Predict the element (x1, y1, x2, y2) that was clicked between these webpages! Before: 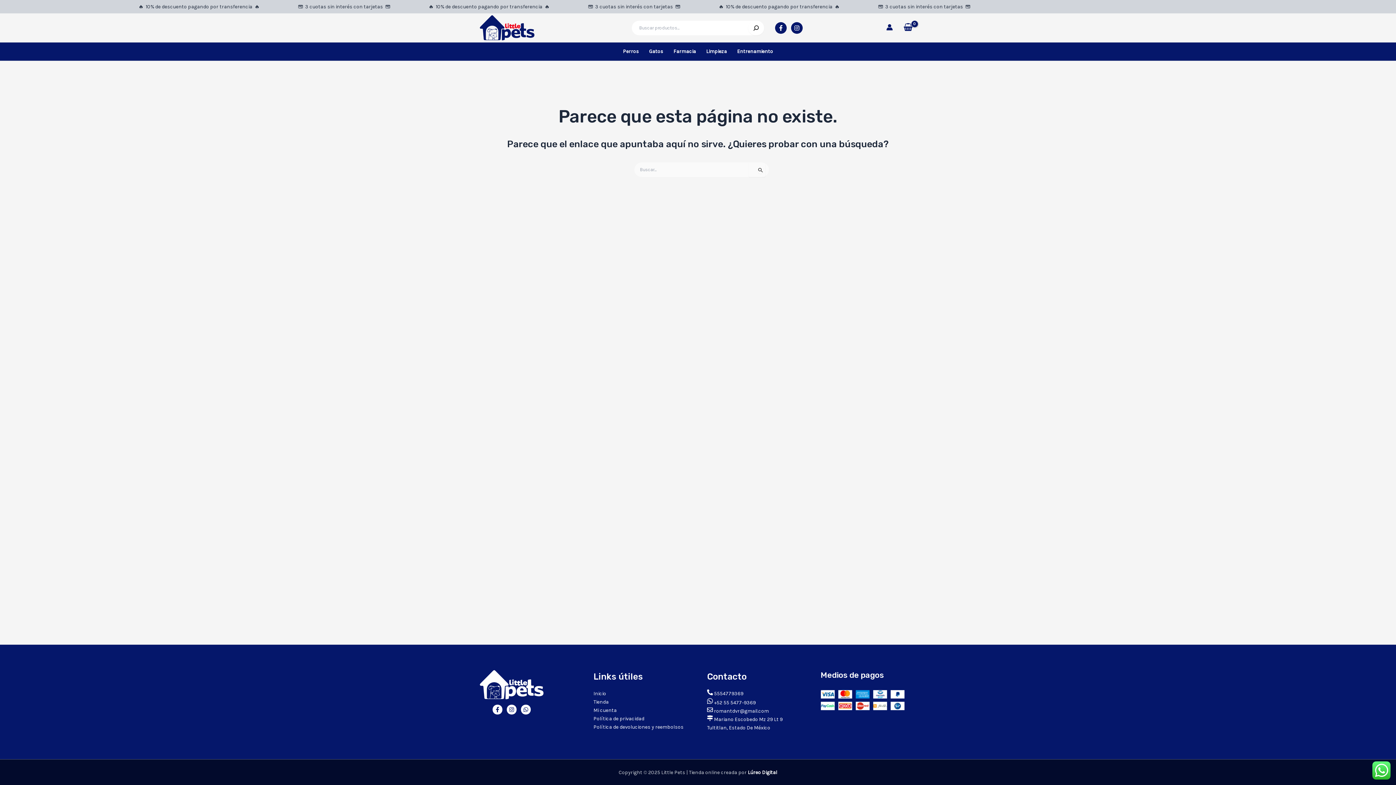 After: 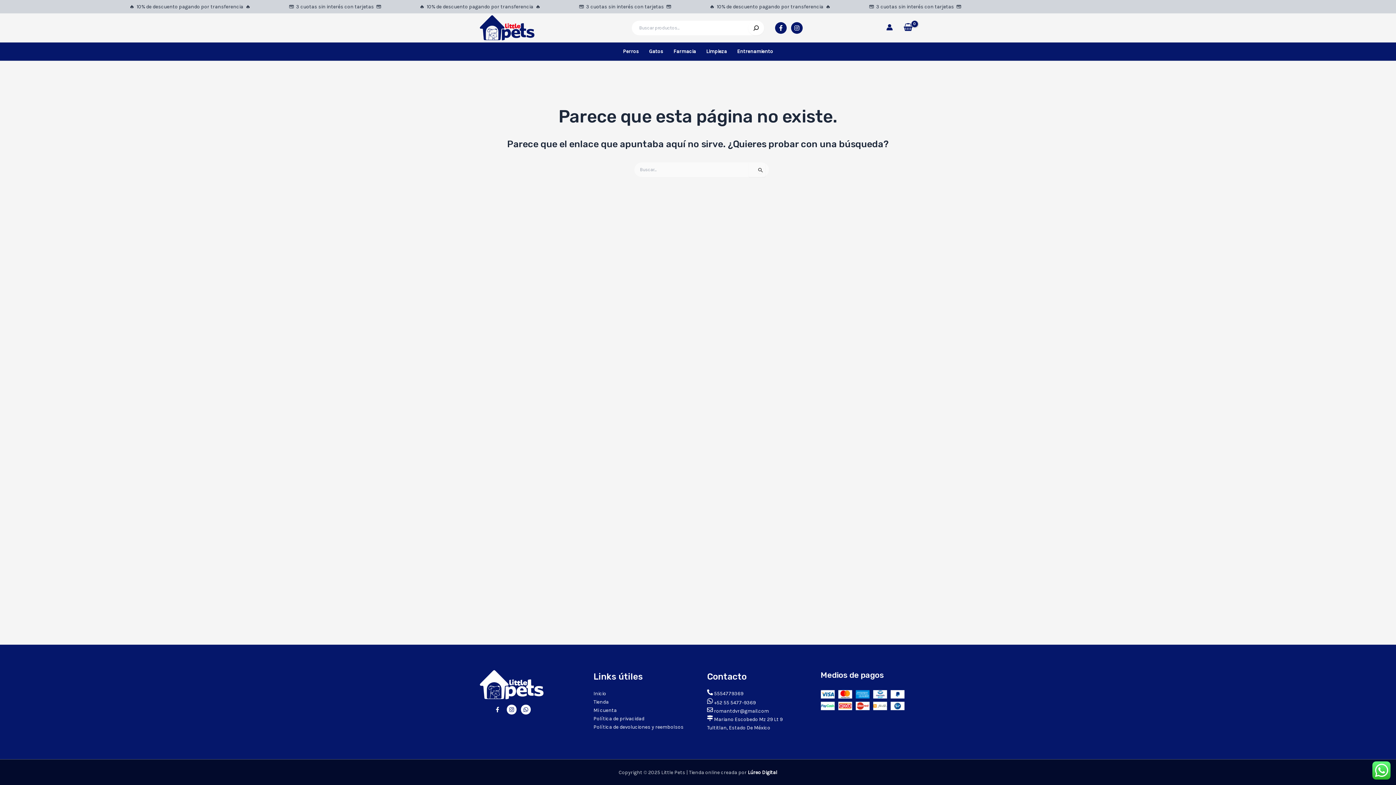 Action: label: Facebook bbox: (492, 704, 502, 714)